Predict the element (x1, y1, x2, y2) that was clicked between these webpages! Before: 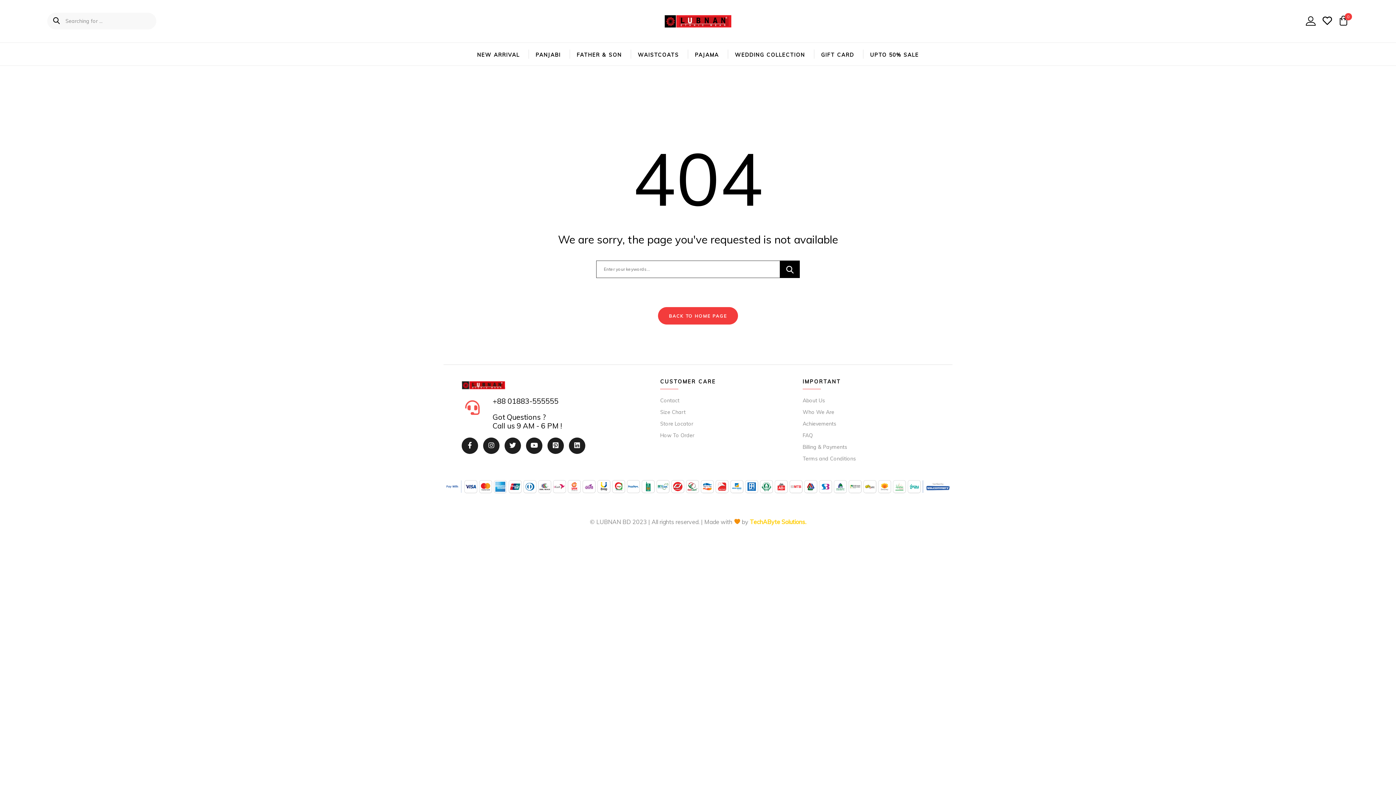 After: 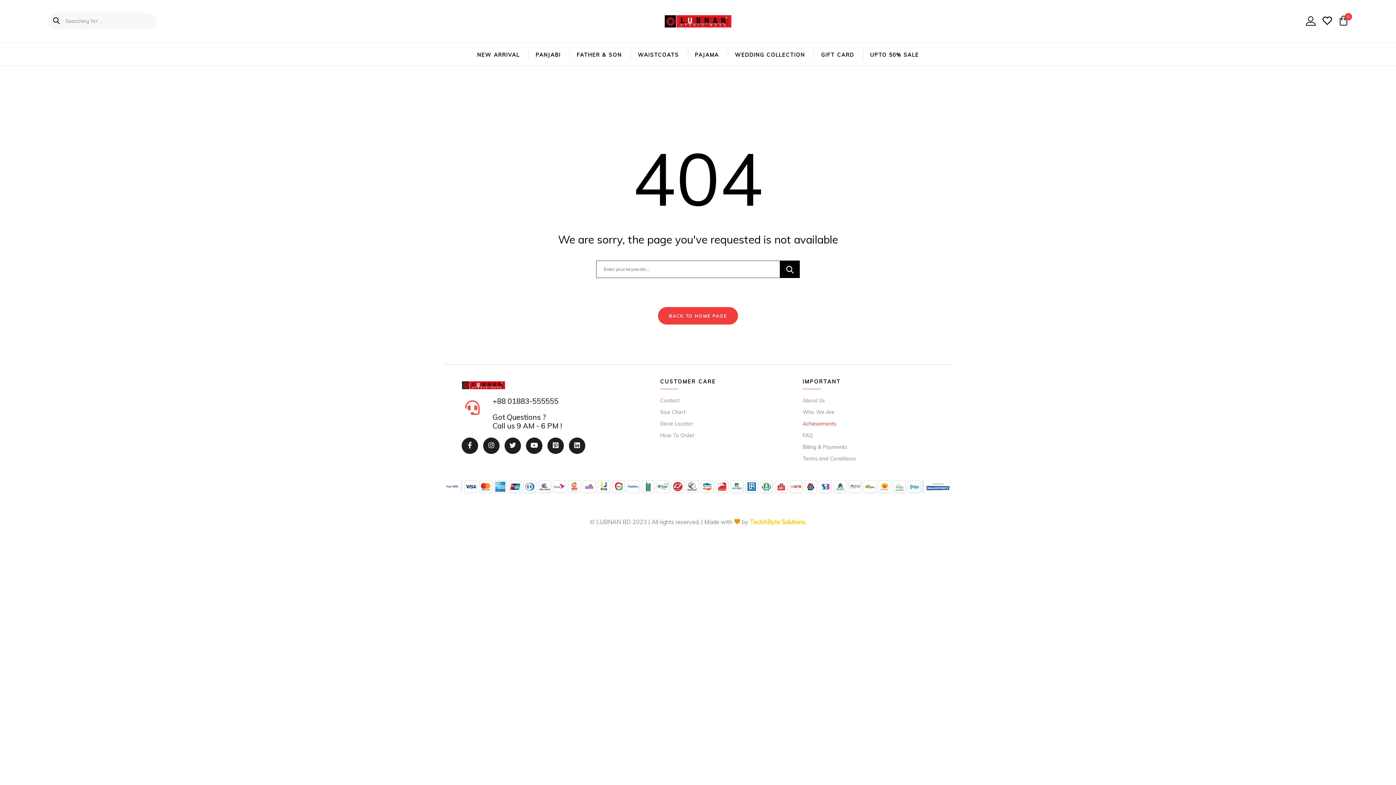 Action: bbox: (802, 420, 836, 427) label: Achievements